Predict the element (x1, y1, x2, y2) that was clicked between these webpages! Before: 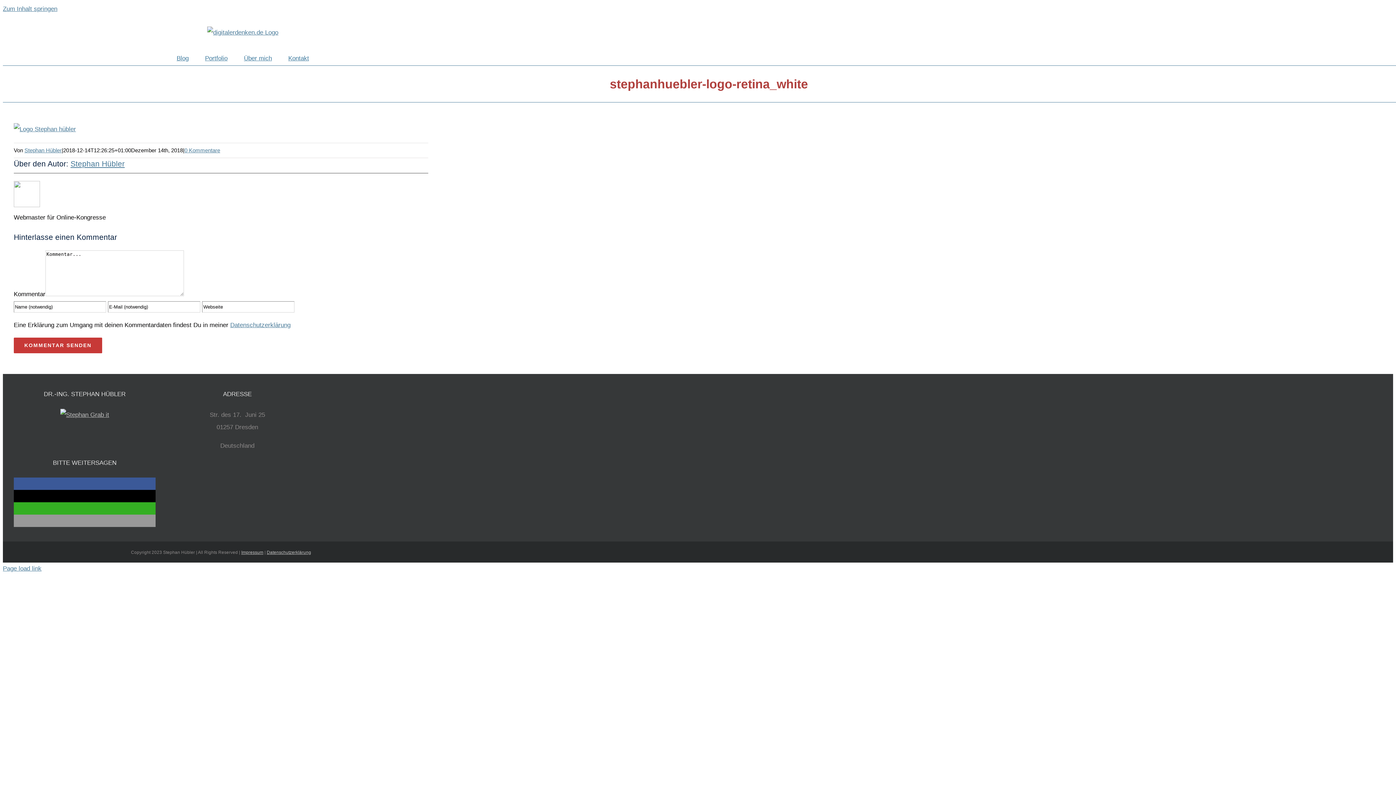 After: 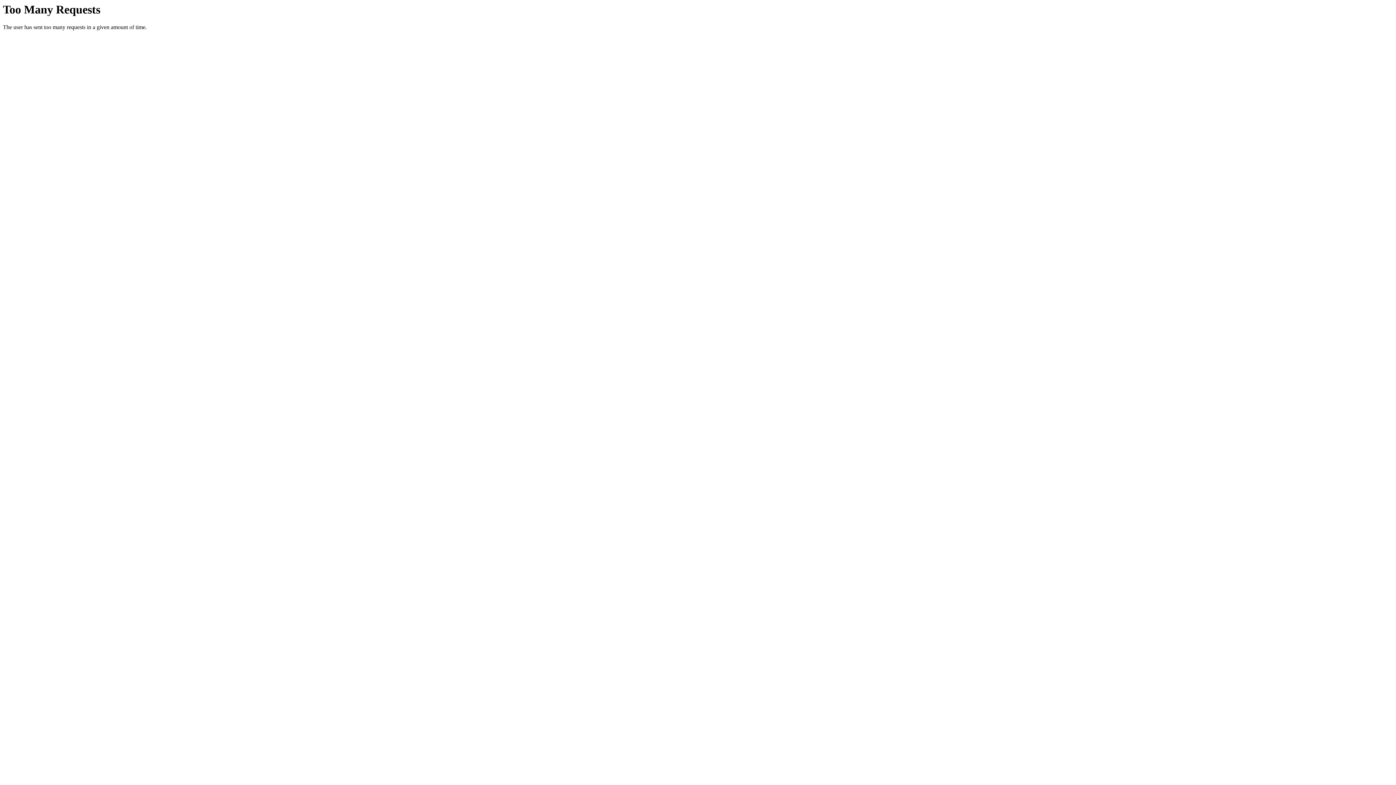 Action: bbox: (70, 159, 124, 168) label: Stephan Hübler